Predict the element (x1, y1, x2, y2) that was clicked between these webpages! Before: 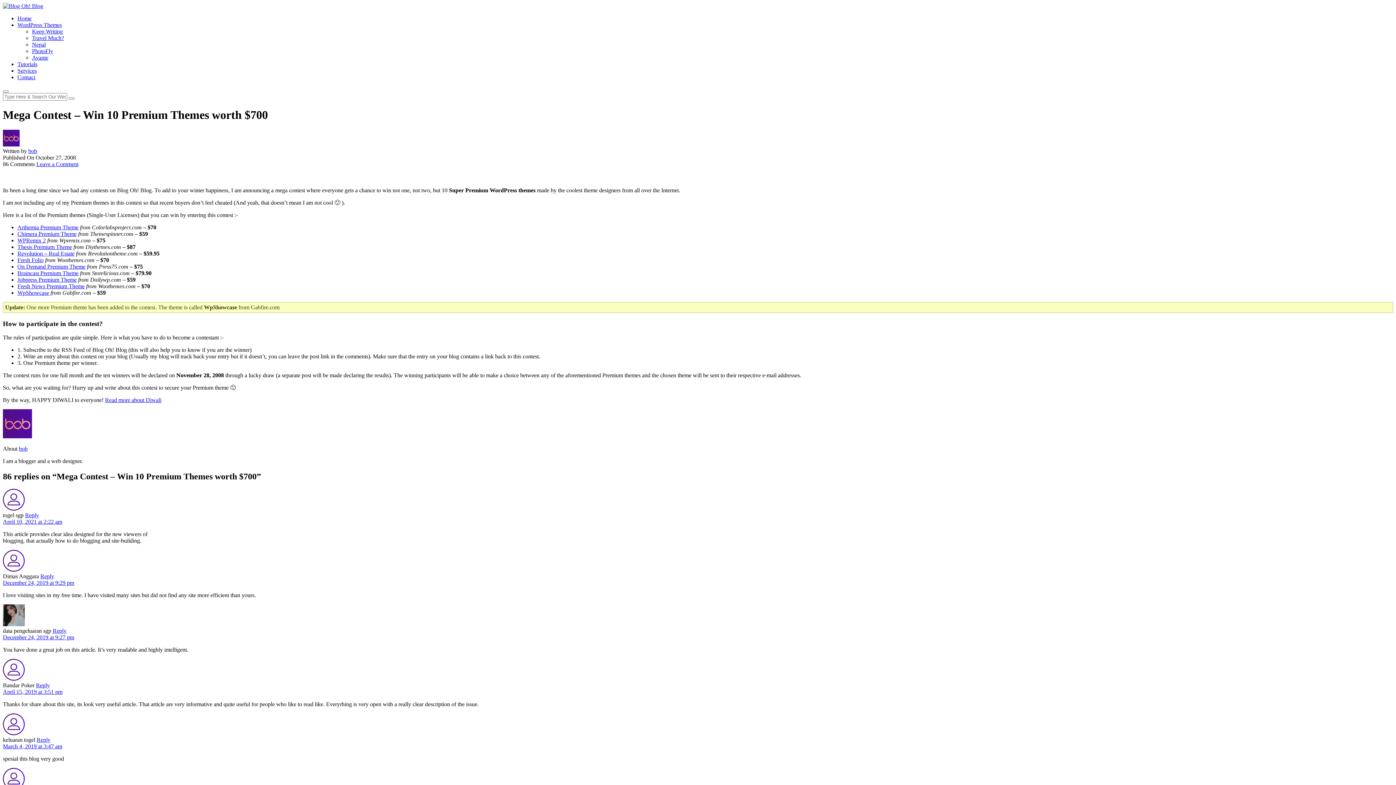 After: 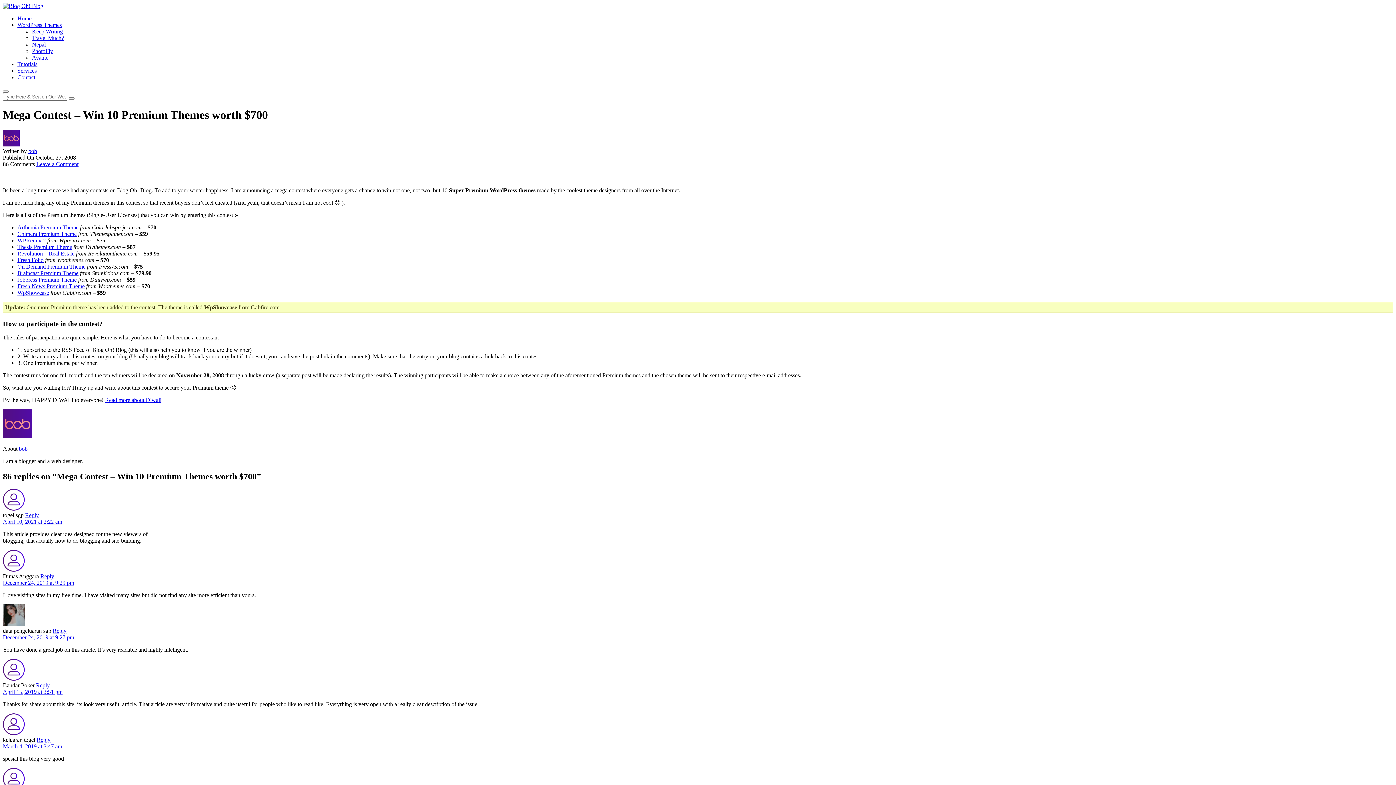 Action: bbox: (36, 161, 78, 167) label: Leave a Comment